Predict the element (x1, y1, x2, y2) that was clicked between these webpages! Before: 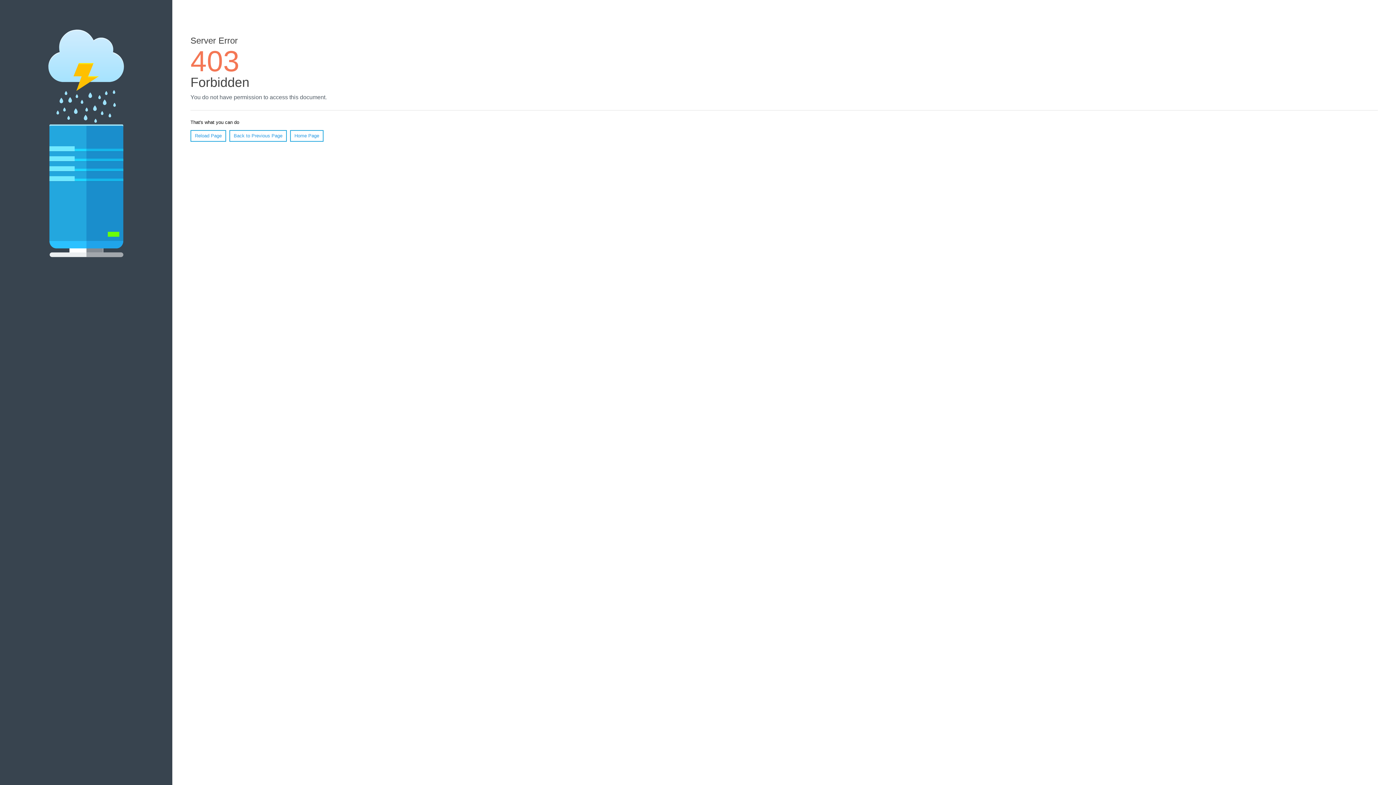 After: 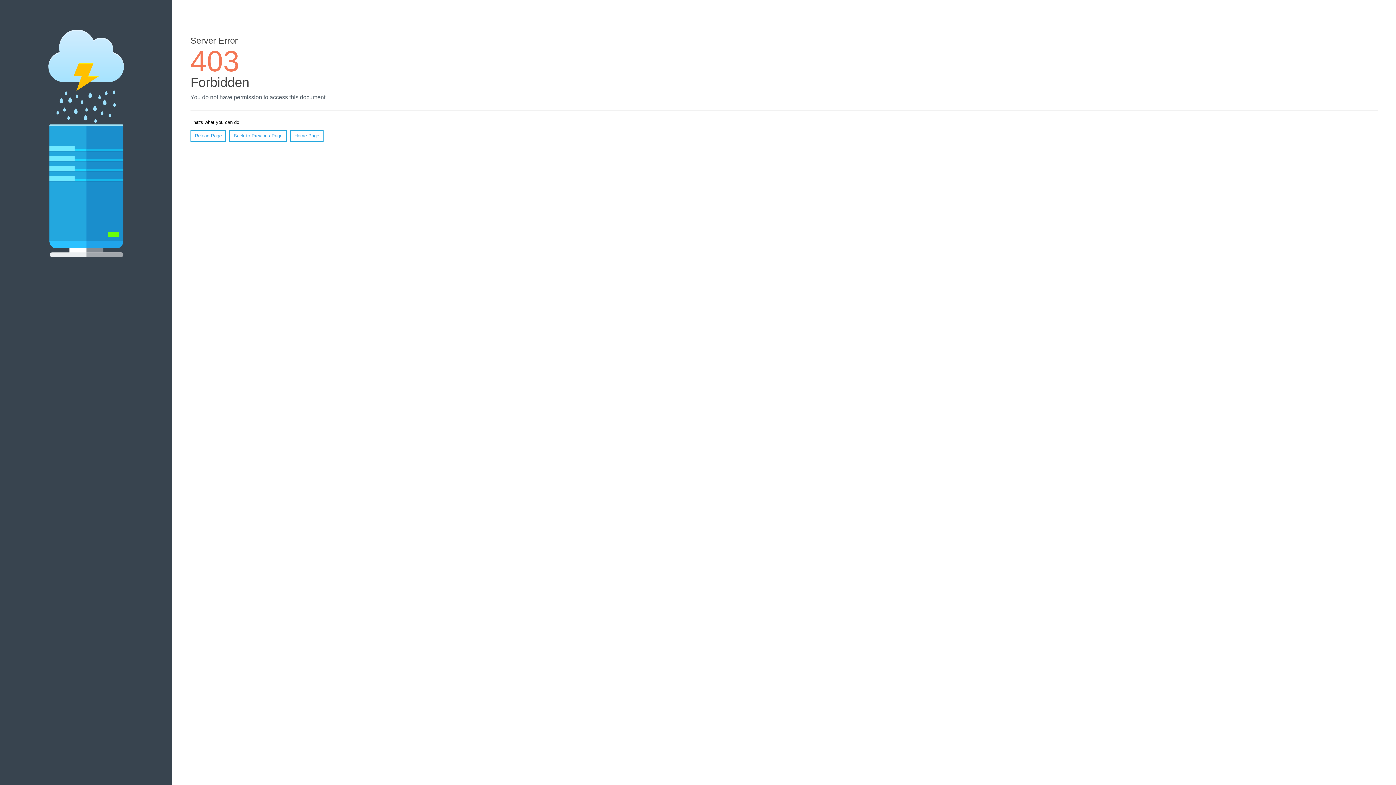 Action: label: Home Page bbox: (290, 130, 323, 141)